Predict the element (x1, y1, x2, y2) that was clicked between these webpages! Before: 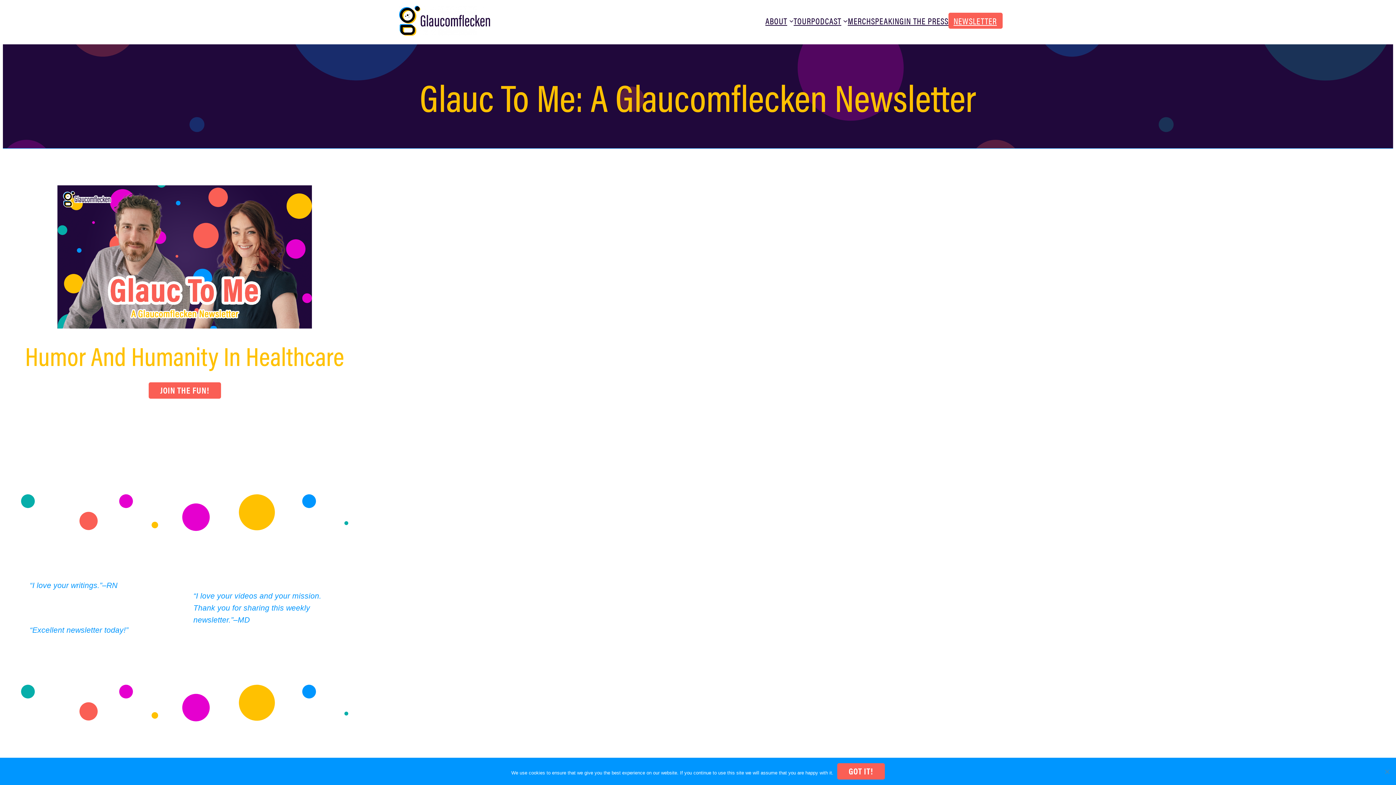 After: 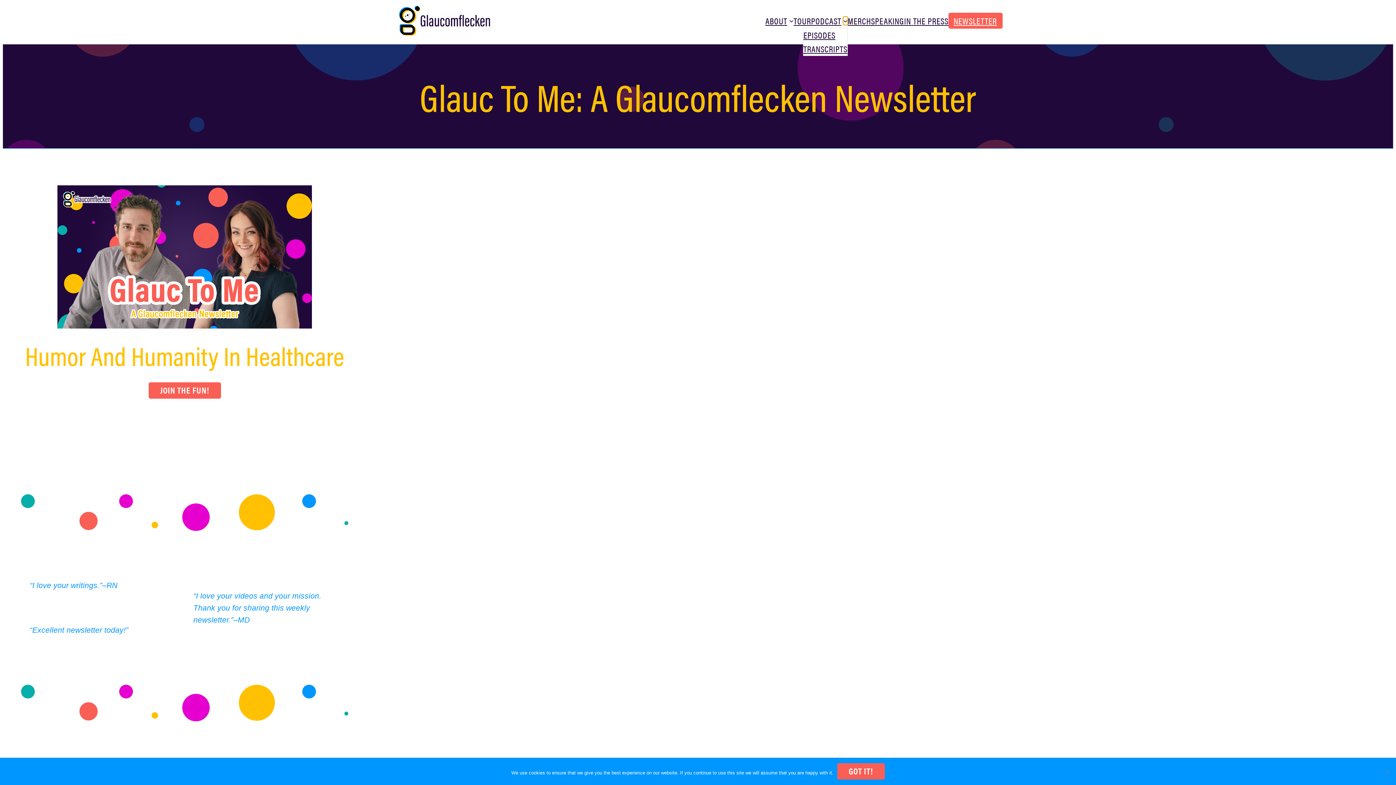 Action: bbox: (843, 18, 848, 23) label: Podcast submenu